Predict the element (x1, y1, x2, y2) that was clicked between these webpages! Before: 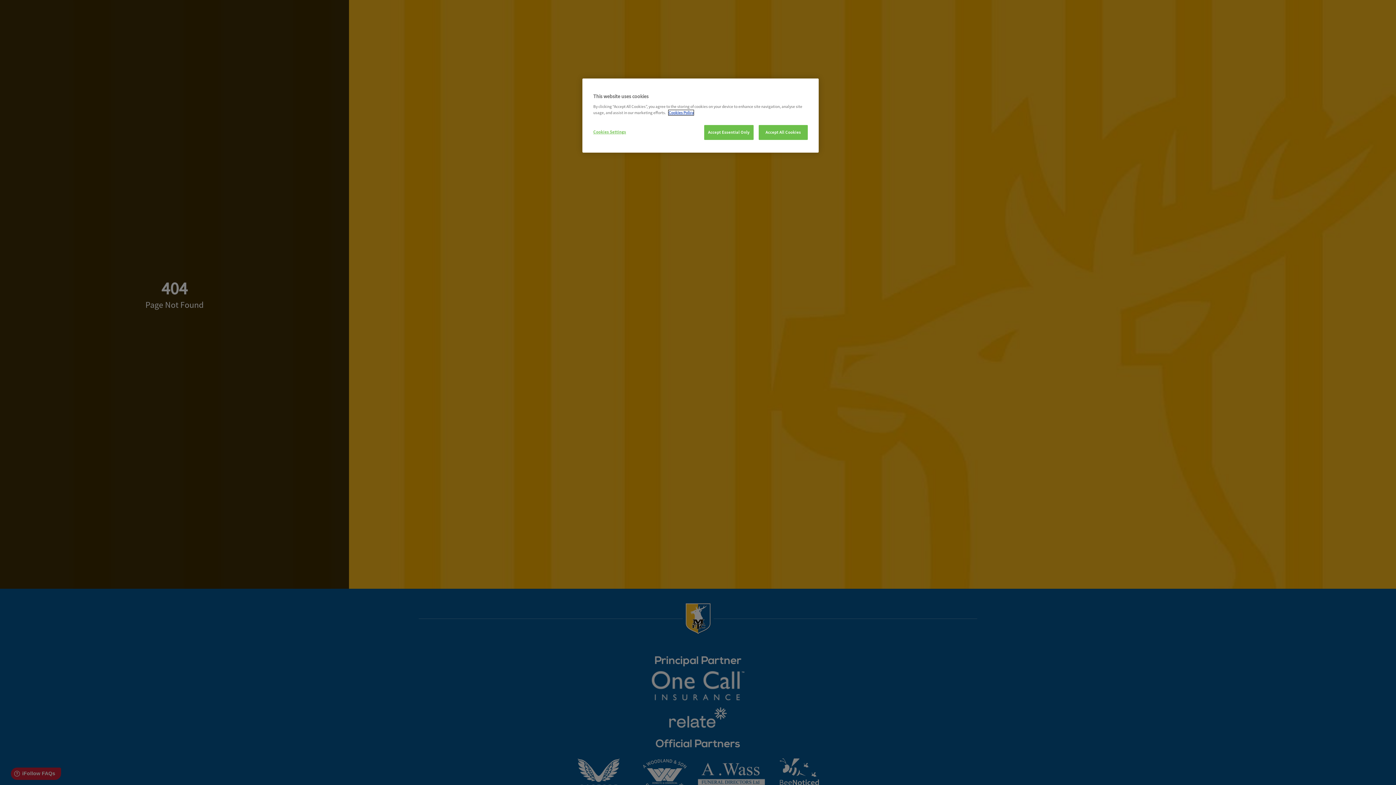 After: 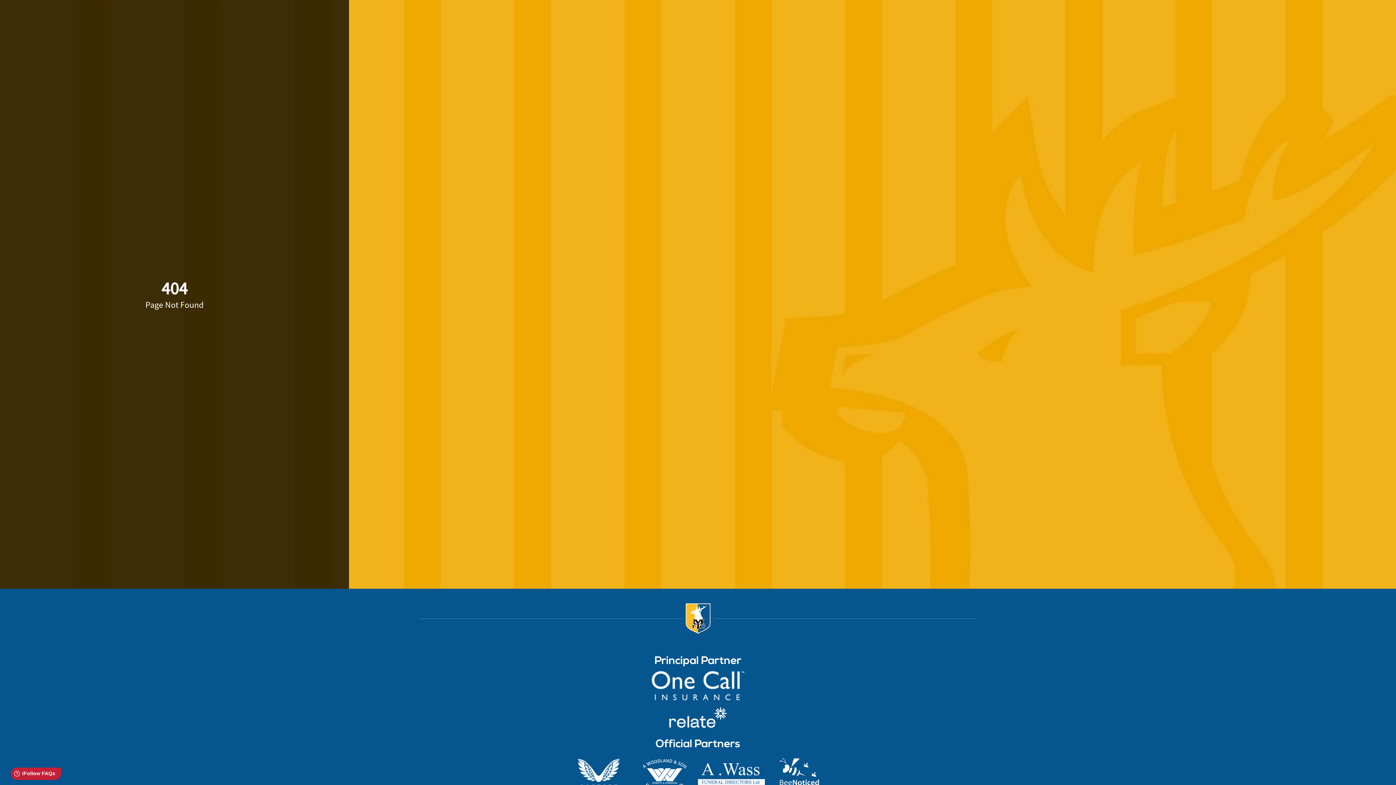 Action: label: Accept Essential Only bbox: (704, 125, 753, 140)